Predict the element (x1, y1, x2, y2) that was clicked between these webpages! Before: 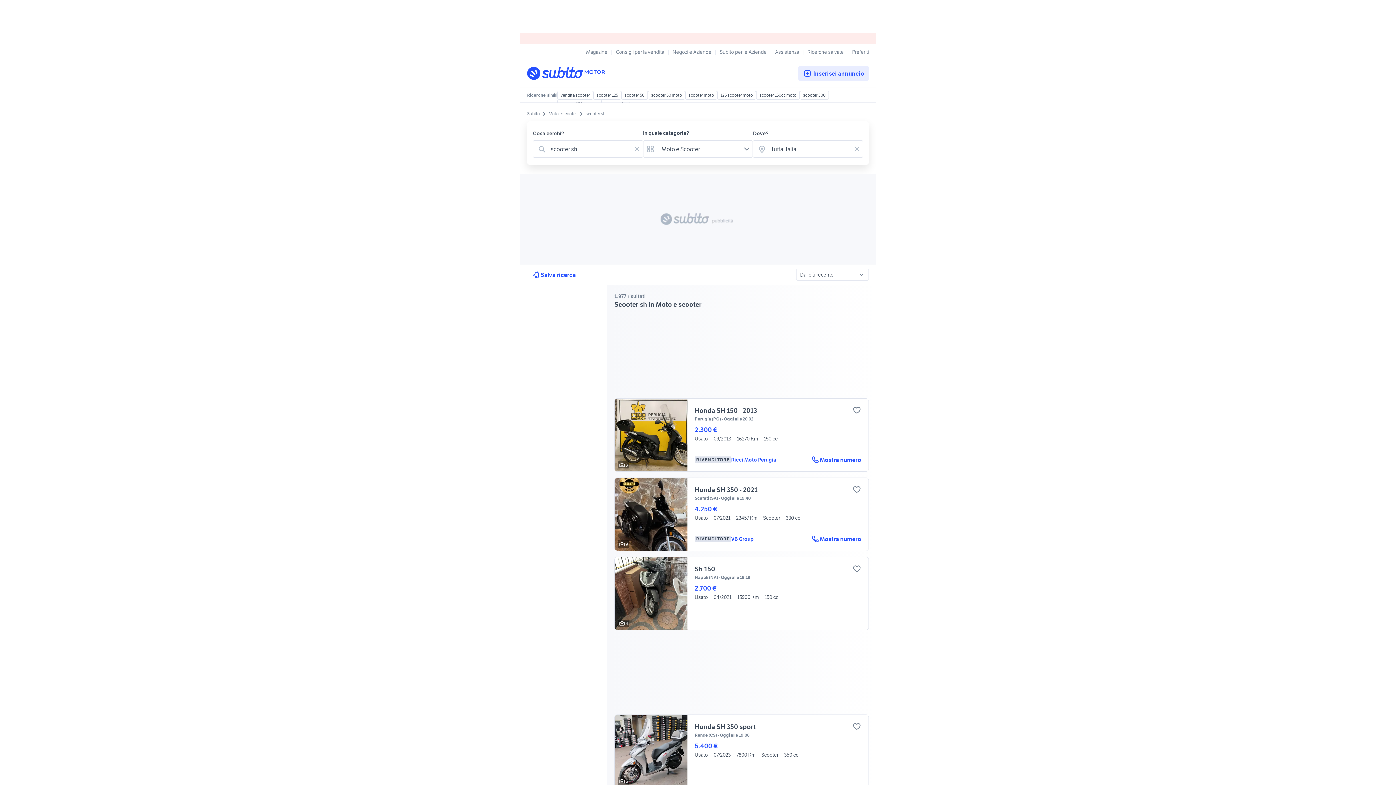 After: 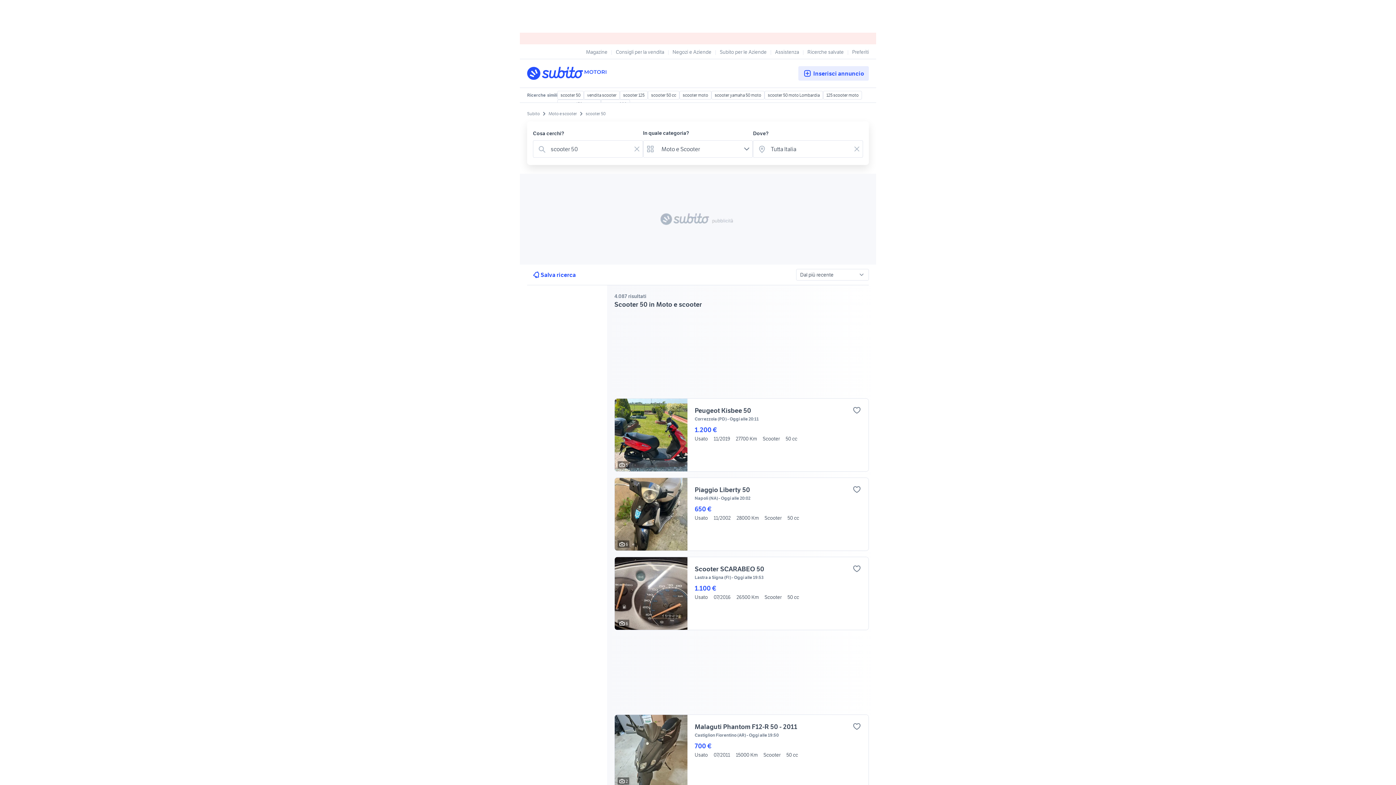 Action: bbox: (648, 90, 685, 99) label: scooter 50 moto